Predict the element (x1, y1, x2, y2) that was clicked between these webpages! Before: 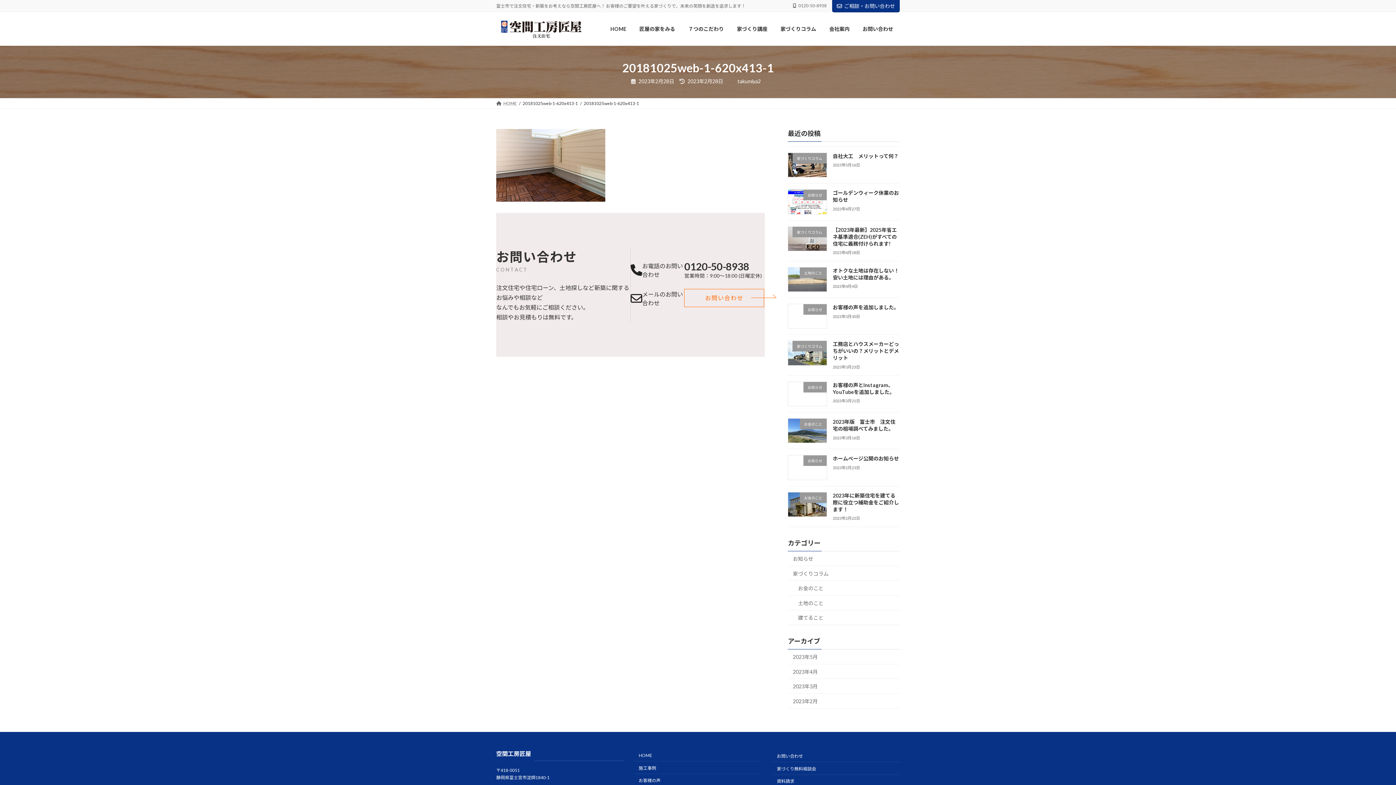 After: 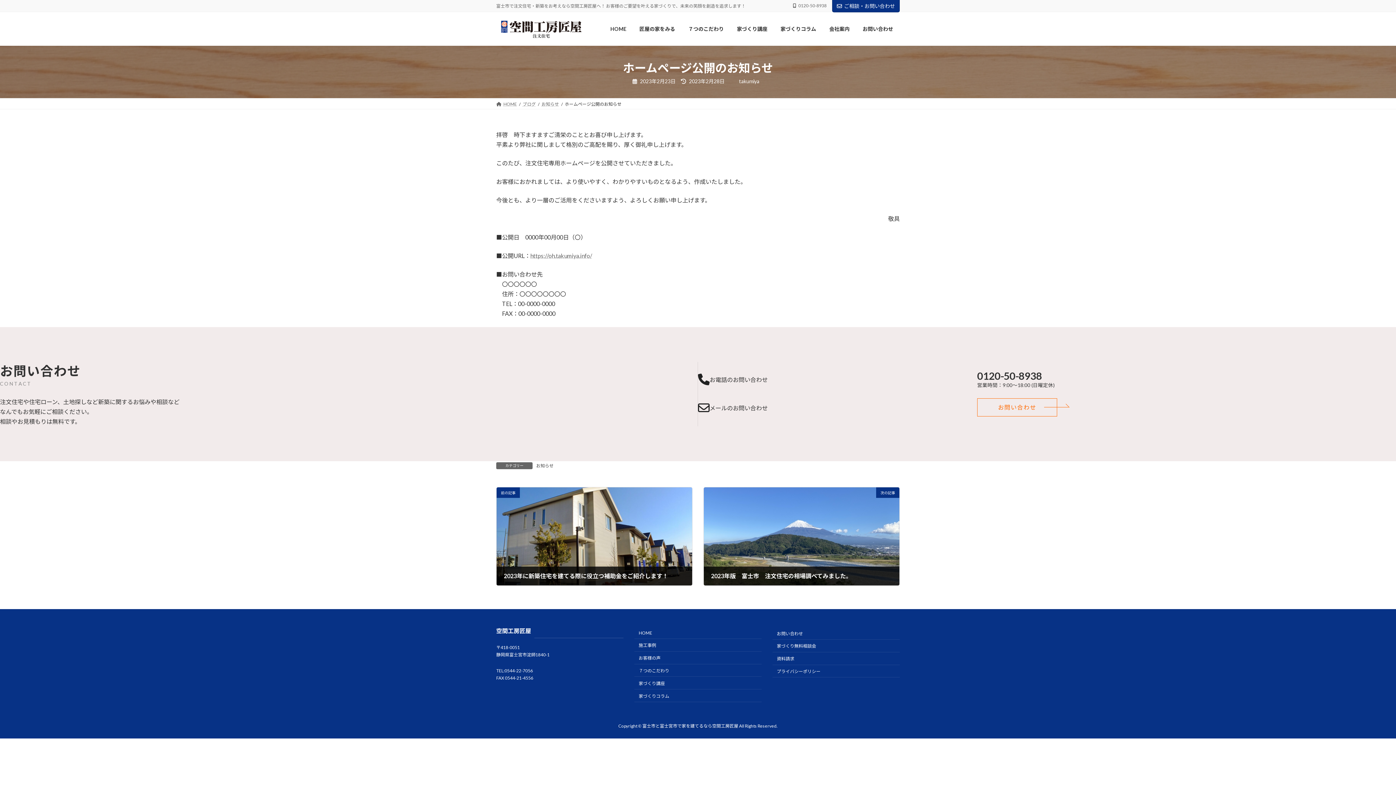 Action: label: ホームページ公開のお知らせ bbox: (833, 455, 899, 461)